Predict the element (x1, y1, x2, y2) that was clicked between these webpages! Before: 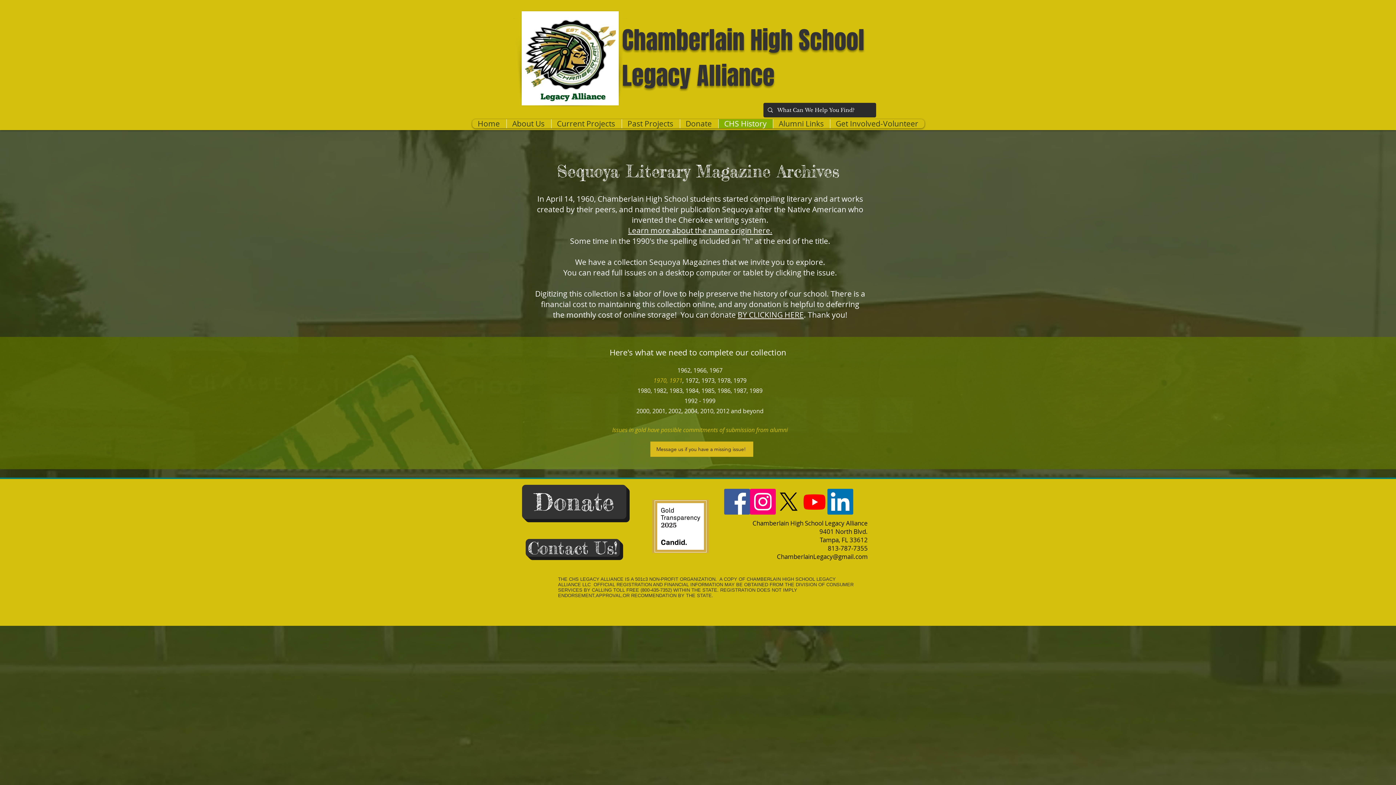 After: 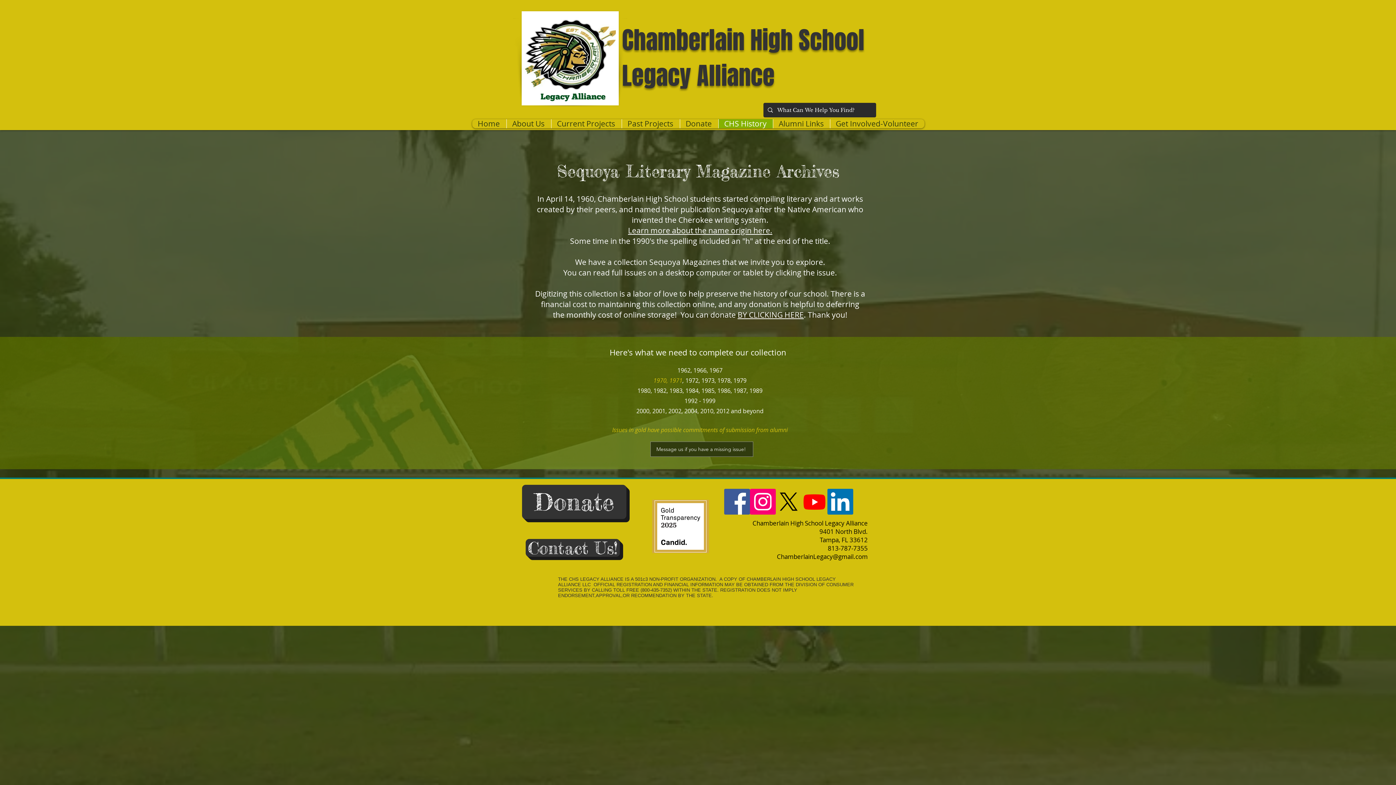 Action: label: Message us if you have a missing issue! bbox: (650, 441, 753, 457)